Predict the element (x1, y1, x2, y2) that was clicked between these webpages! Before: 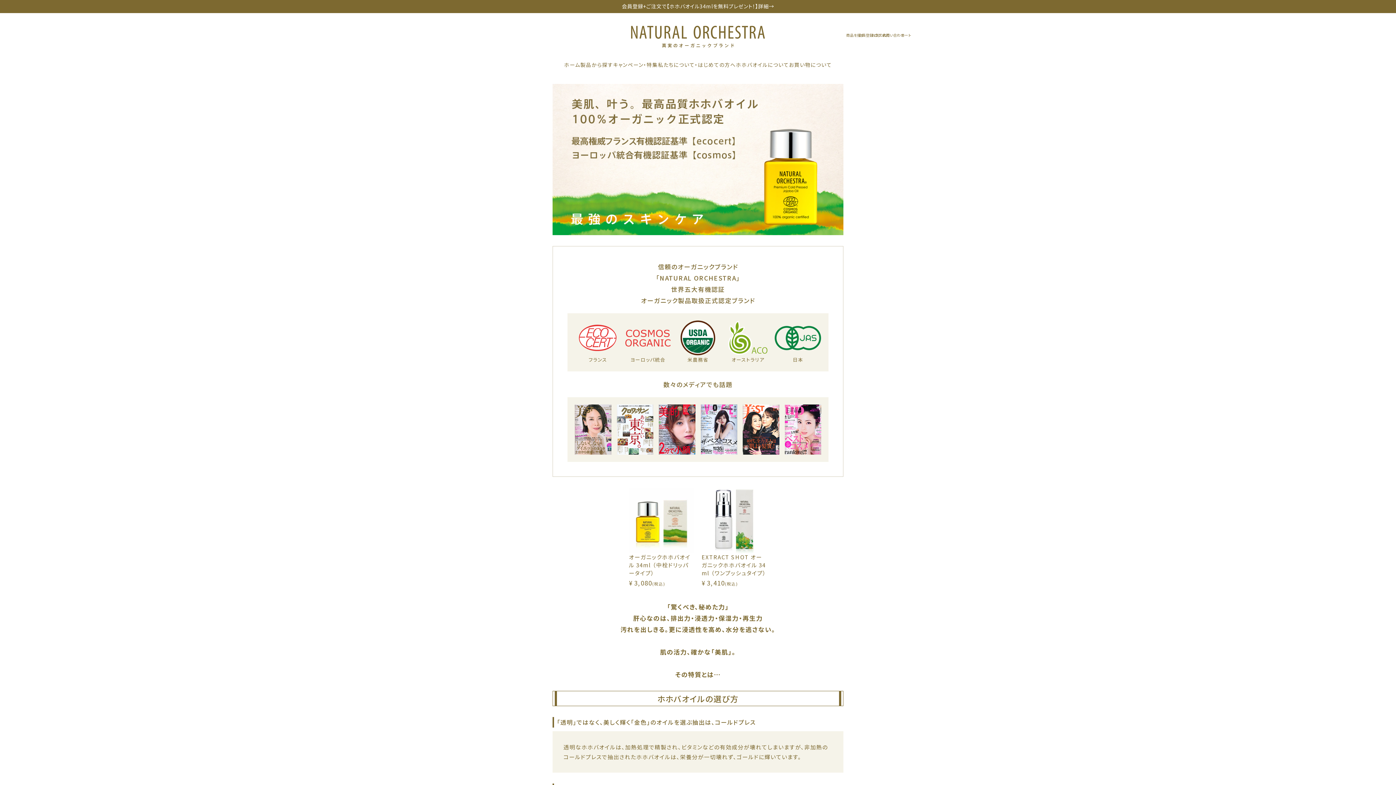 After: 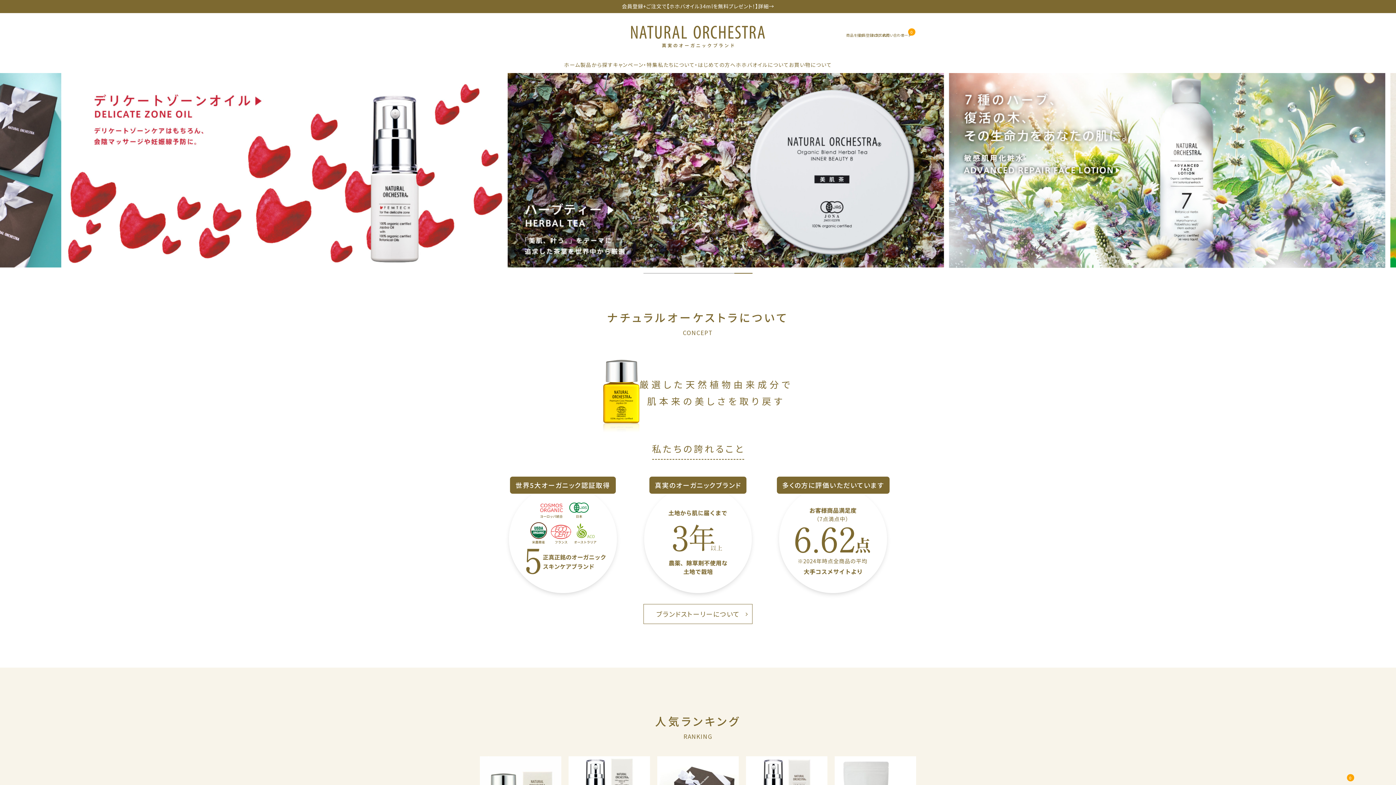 Action: bbox: (631, 25, 765, 47)